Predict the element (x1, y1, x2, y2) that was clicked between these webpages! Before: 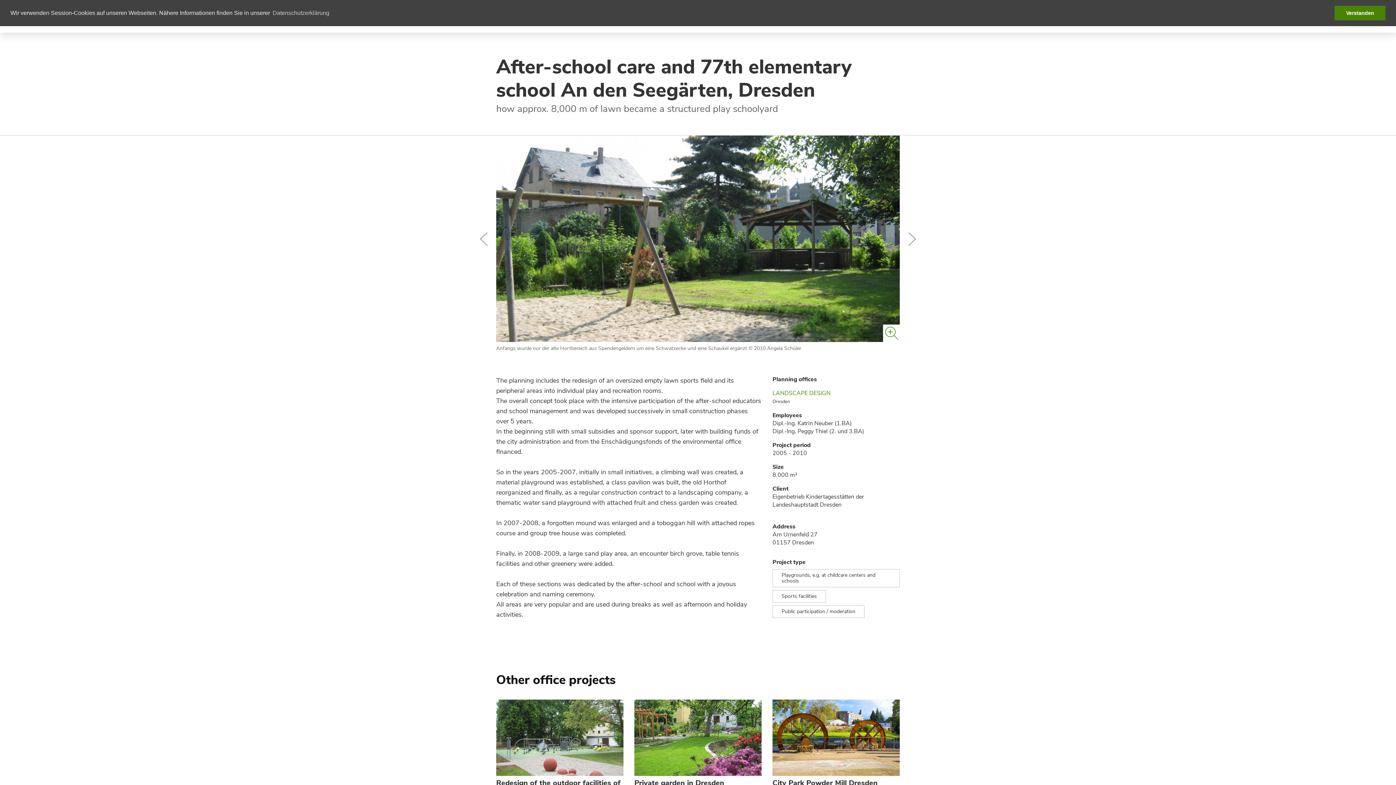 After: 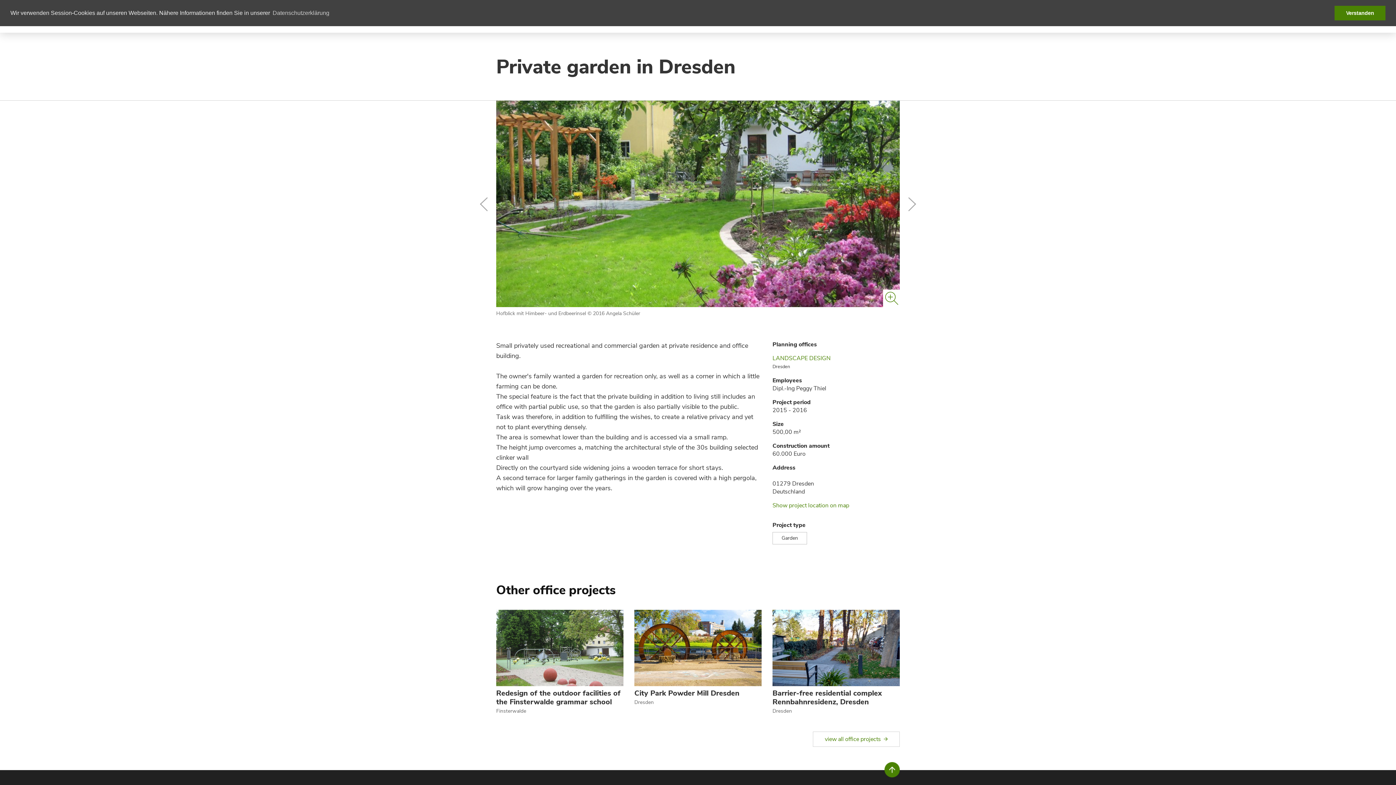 Action: bbox: (634, 700, 761, 795) label: Private garden in Dresden
Dresden